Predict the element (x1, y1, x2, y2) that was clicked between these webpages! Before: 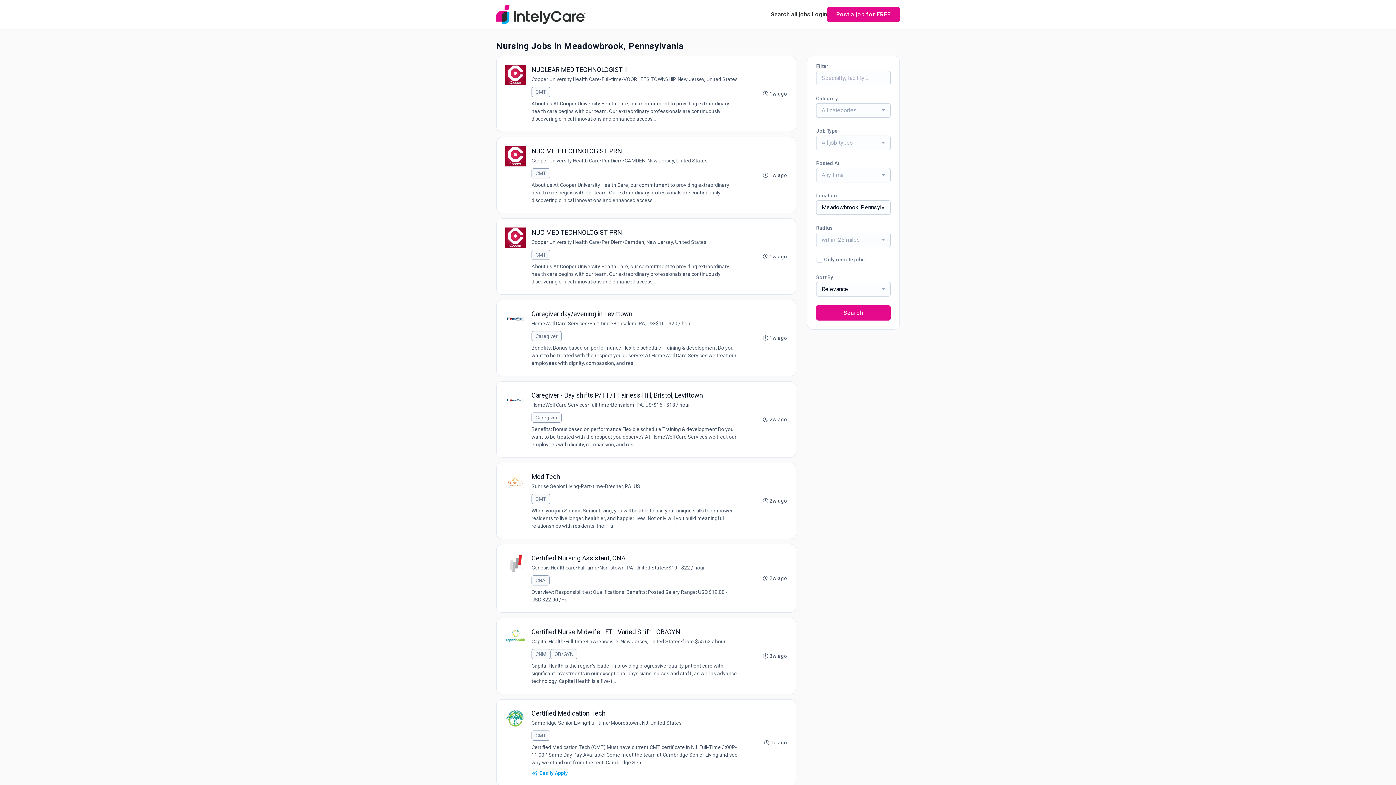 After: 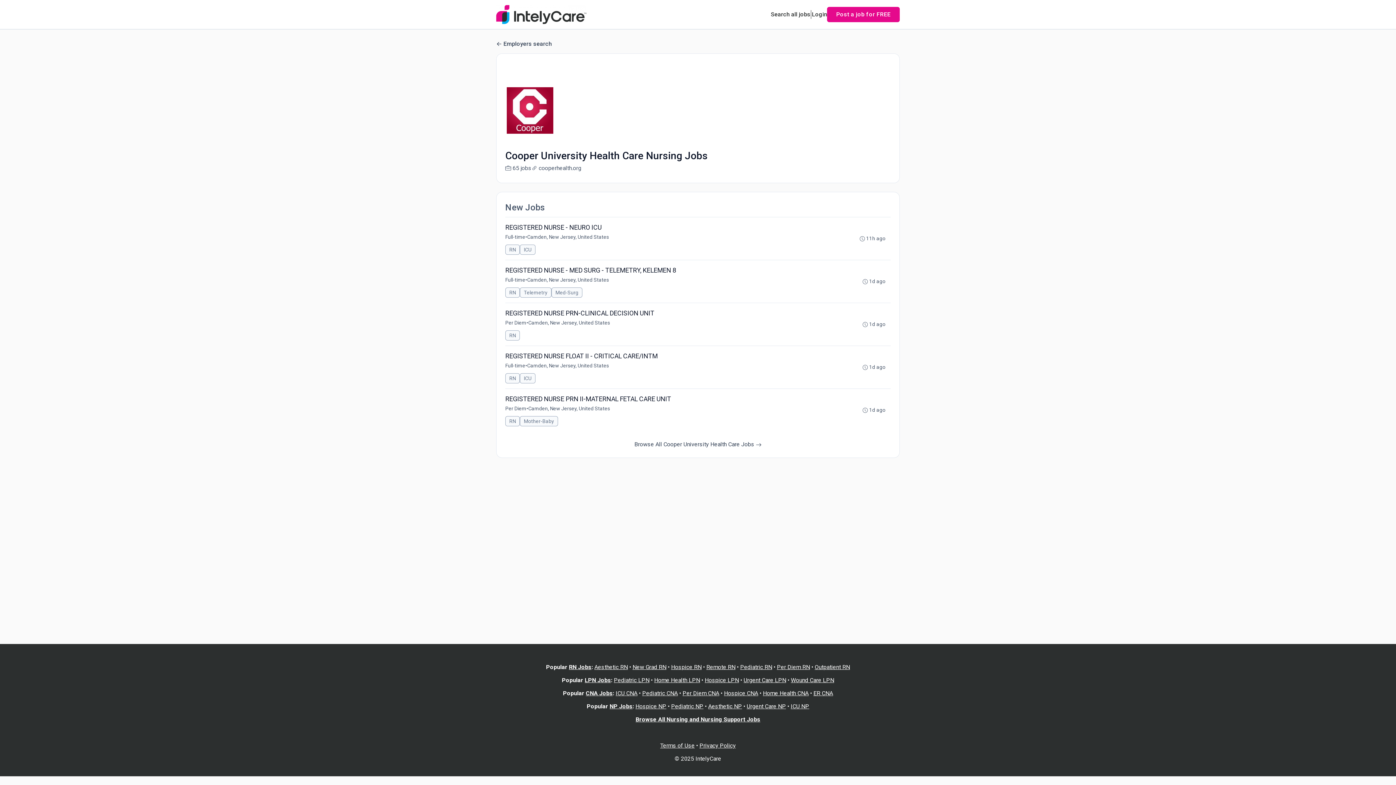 Action: bbox: (531, 75, 600, 83) label: Cooper University Health Care